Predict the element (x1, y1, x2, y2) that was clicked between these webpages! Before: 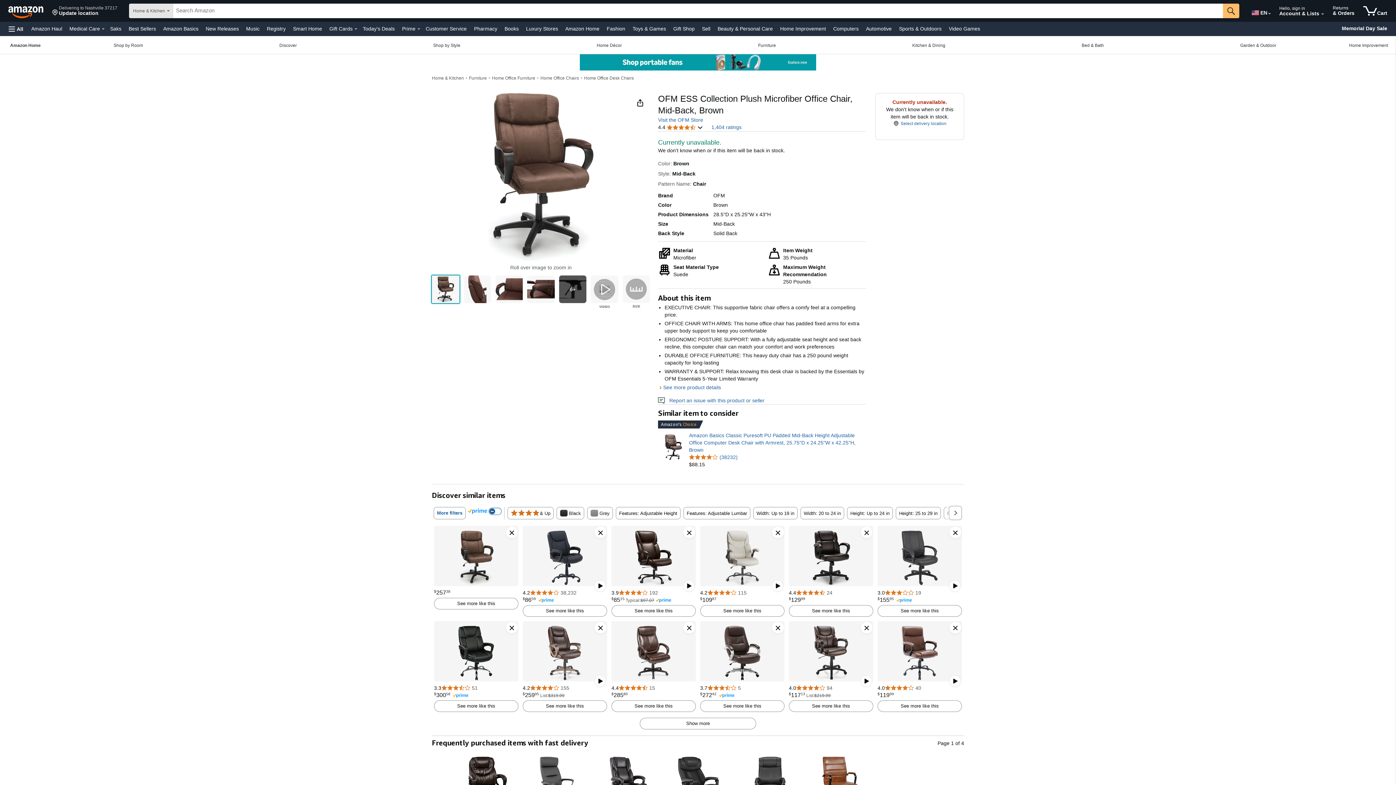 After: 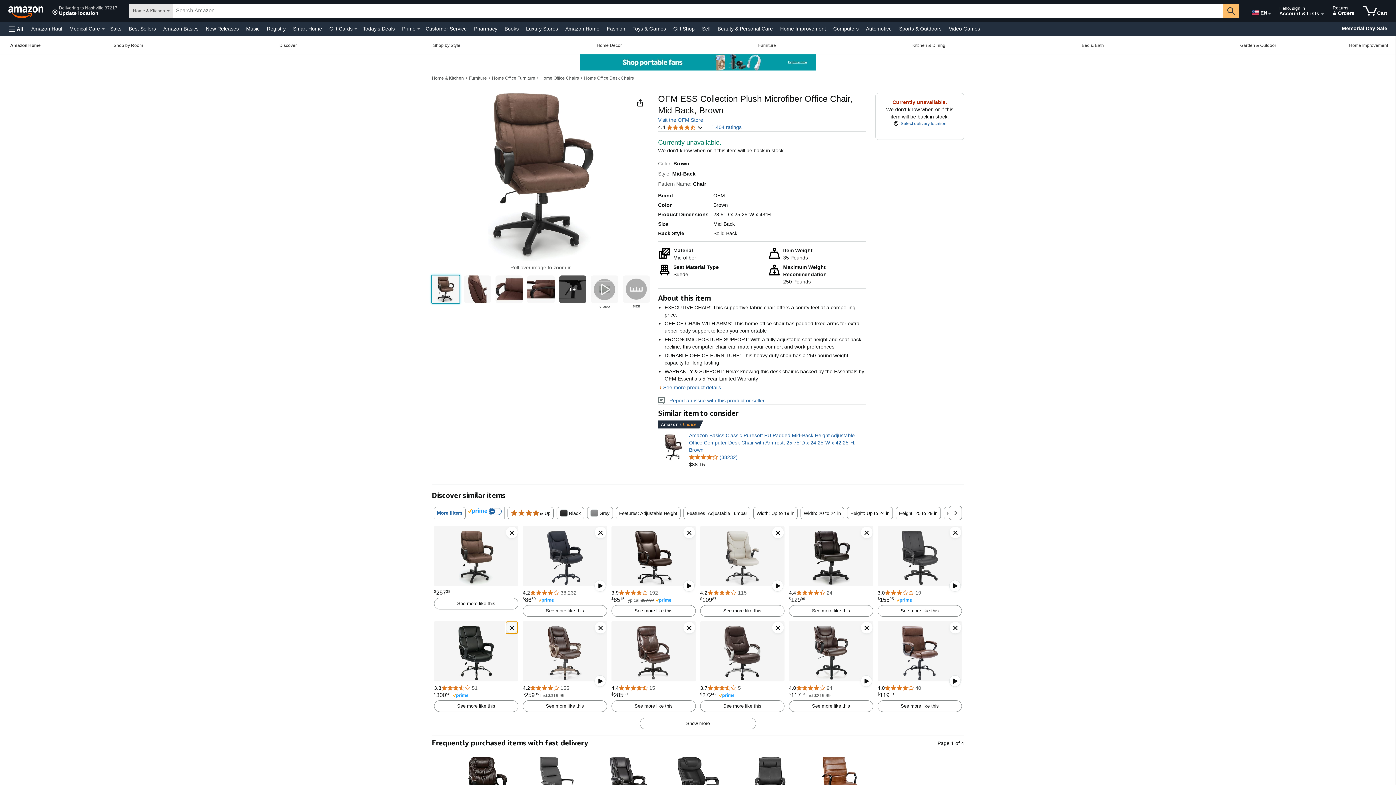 Action: label: Less like this bbox: (506, 622, 517, 633)